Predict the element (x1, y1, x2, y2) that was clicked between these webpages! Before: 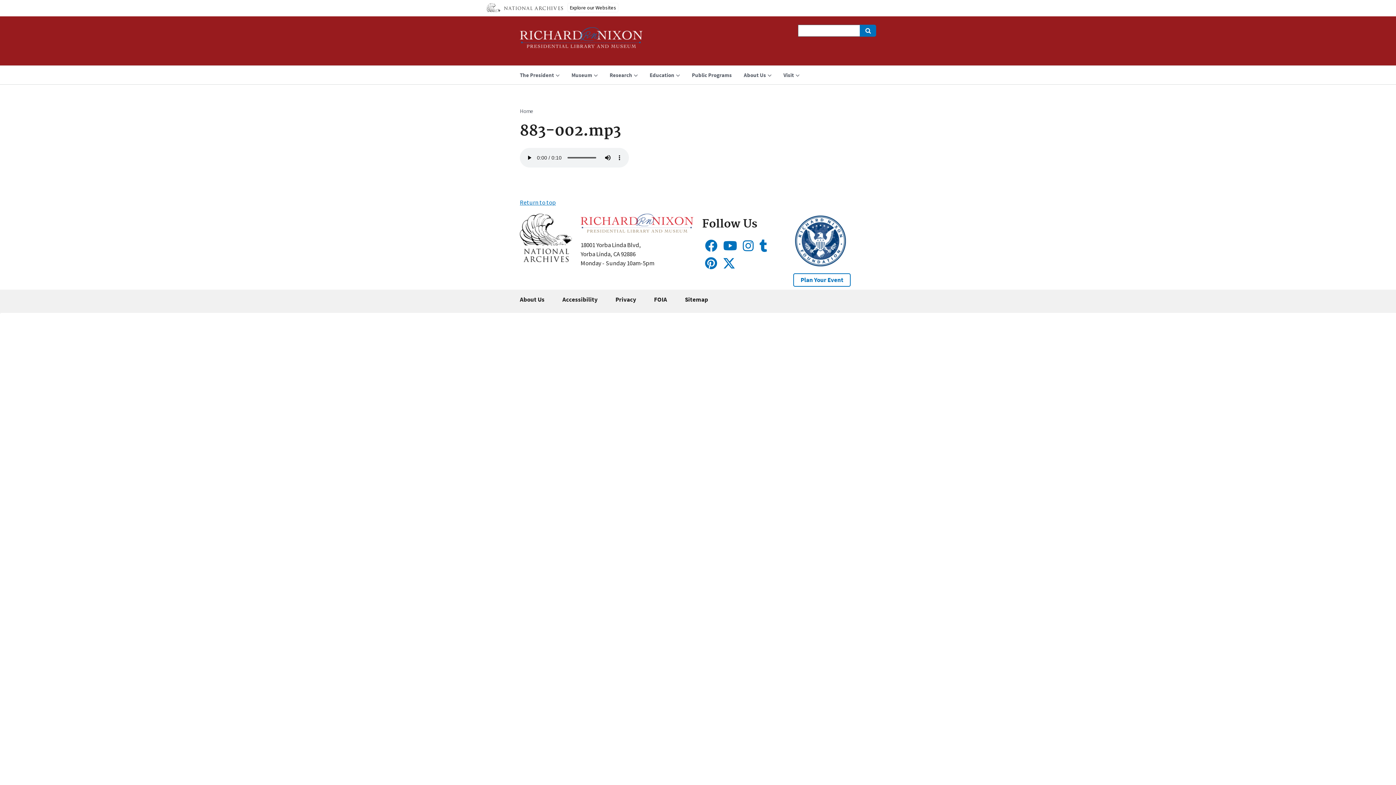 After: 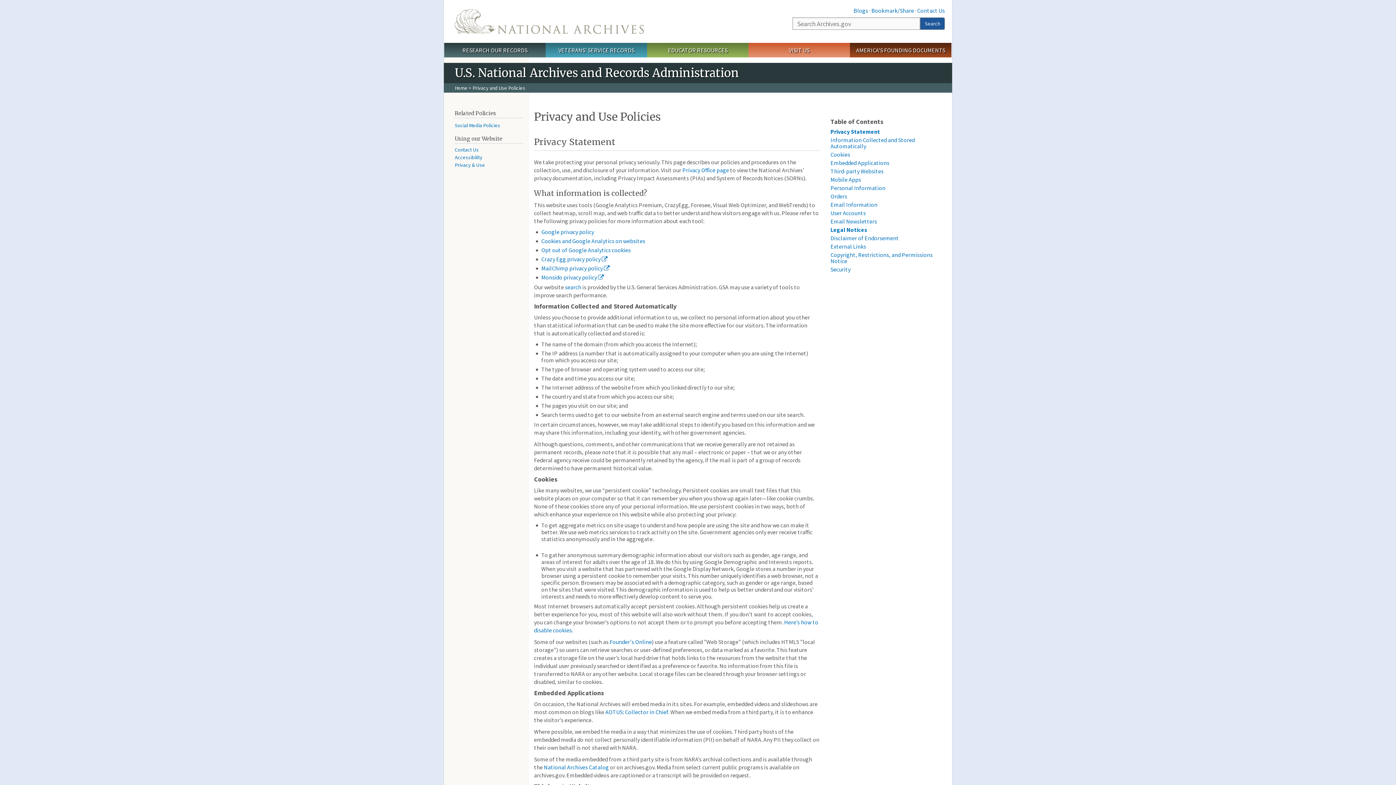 Action: bbox: (615, 289, 636, 309) label: Privacy